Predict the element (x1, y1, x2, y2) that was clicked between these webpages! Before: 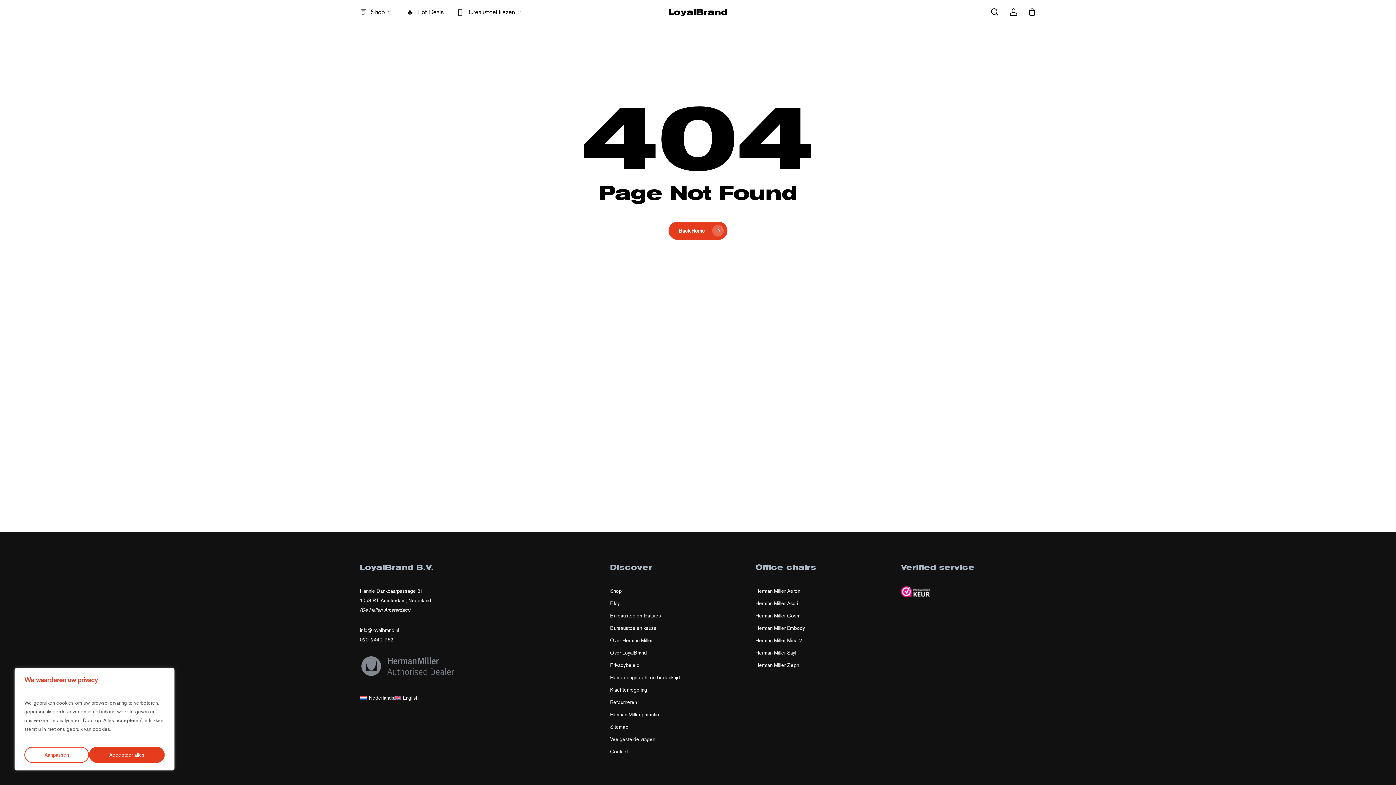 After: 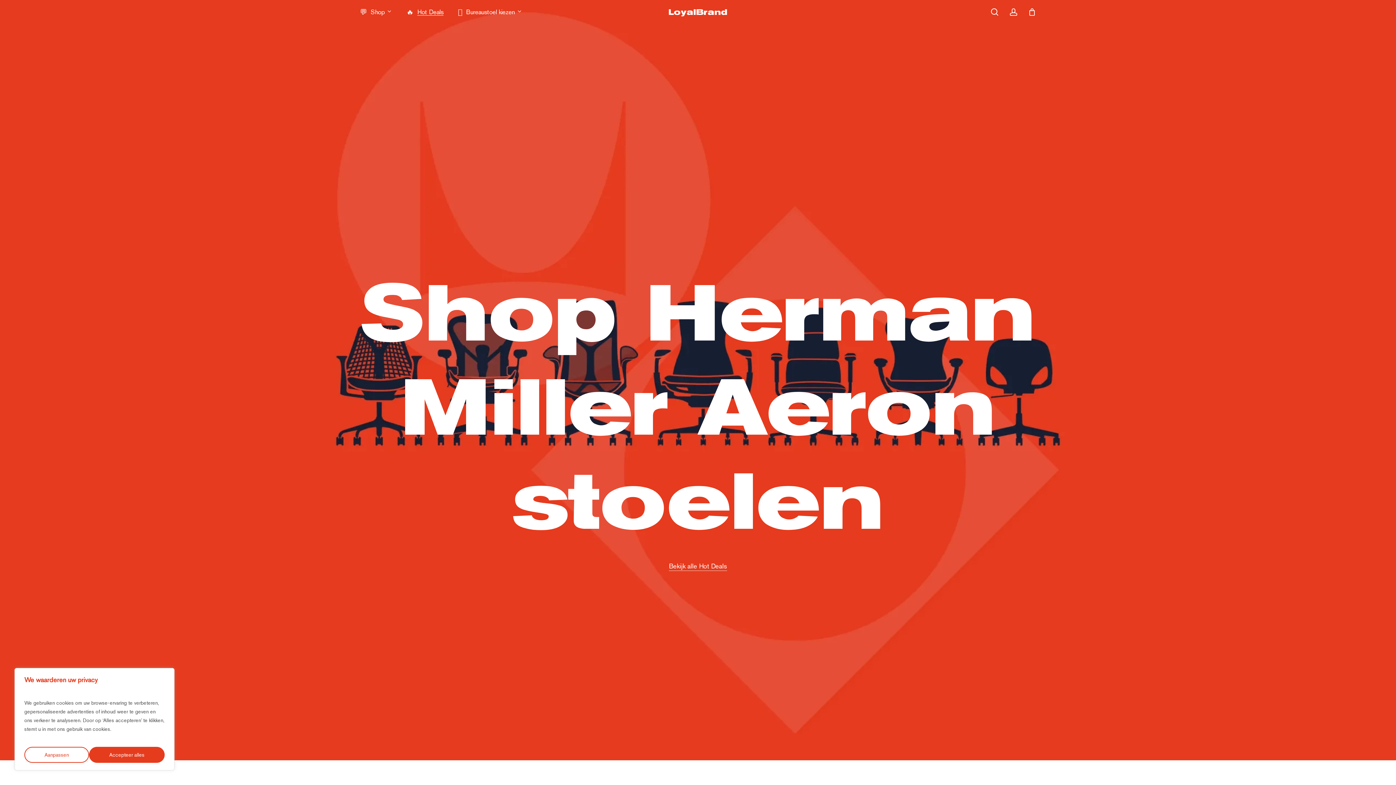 Action: label: 🔥
Hot Deals bbox: (406, 8, 443, 15)